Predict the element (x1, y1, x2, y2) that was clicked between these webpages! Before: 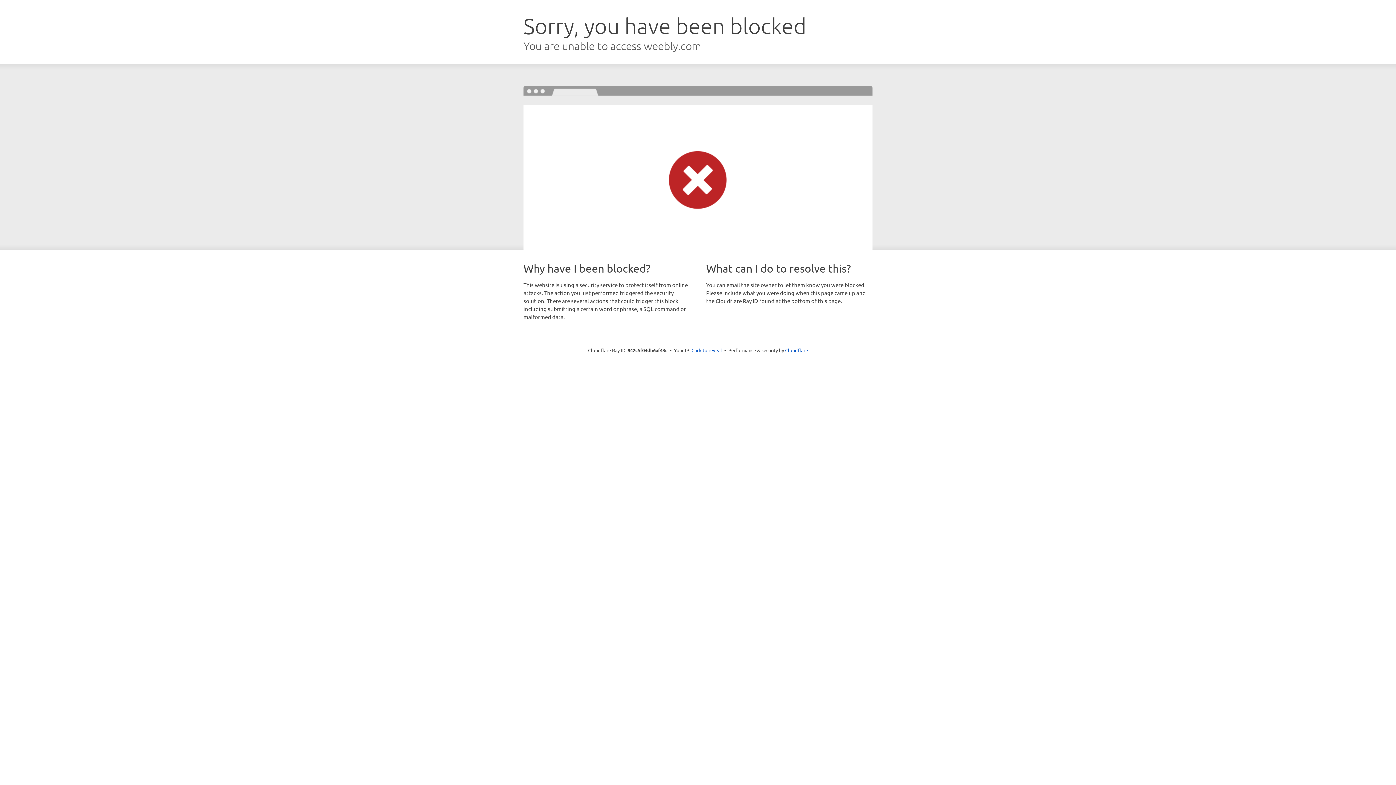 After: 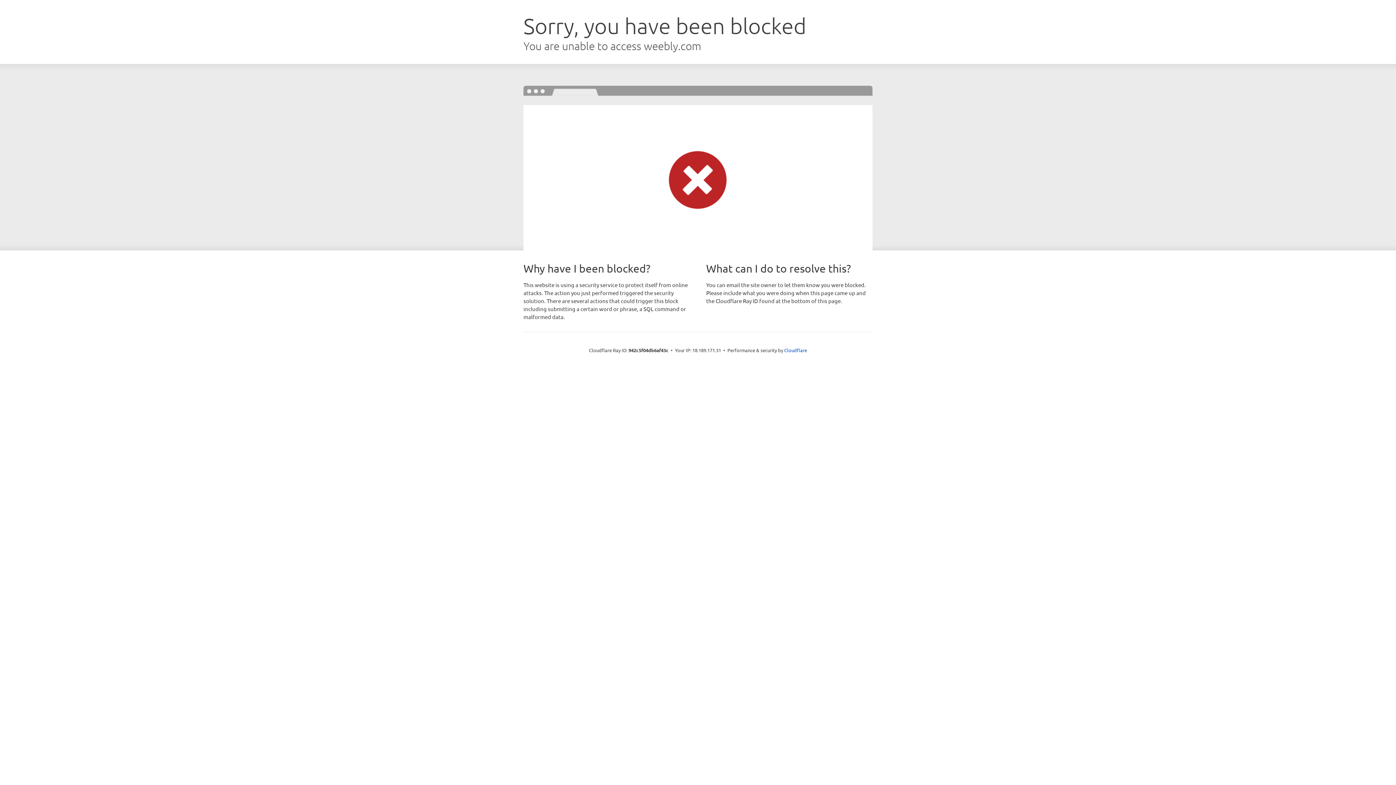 Action: bbox: (691, 346, 722, 353) label: Click to reveal